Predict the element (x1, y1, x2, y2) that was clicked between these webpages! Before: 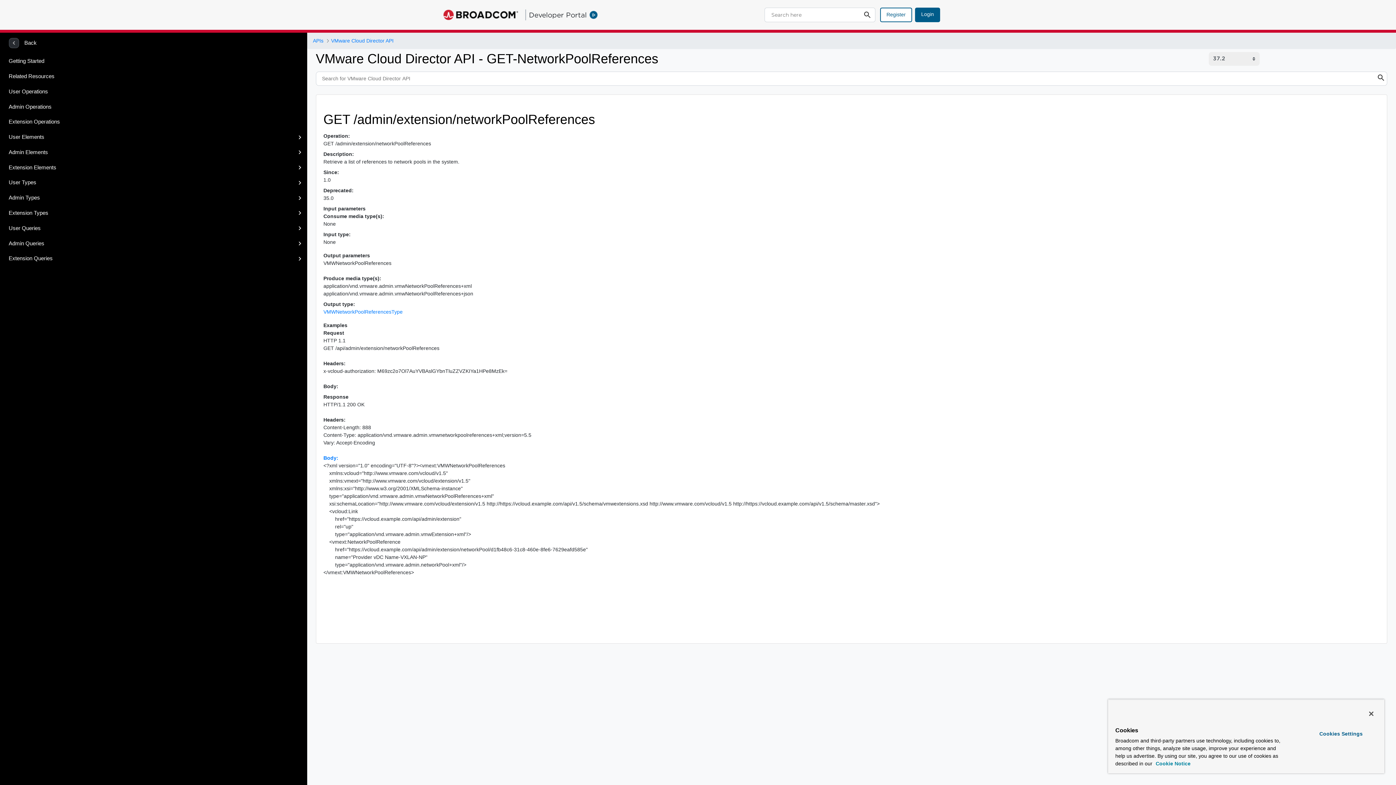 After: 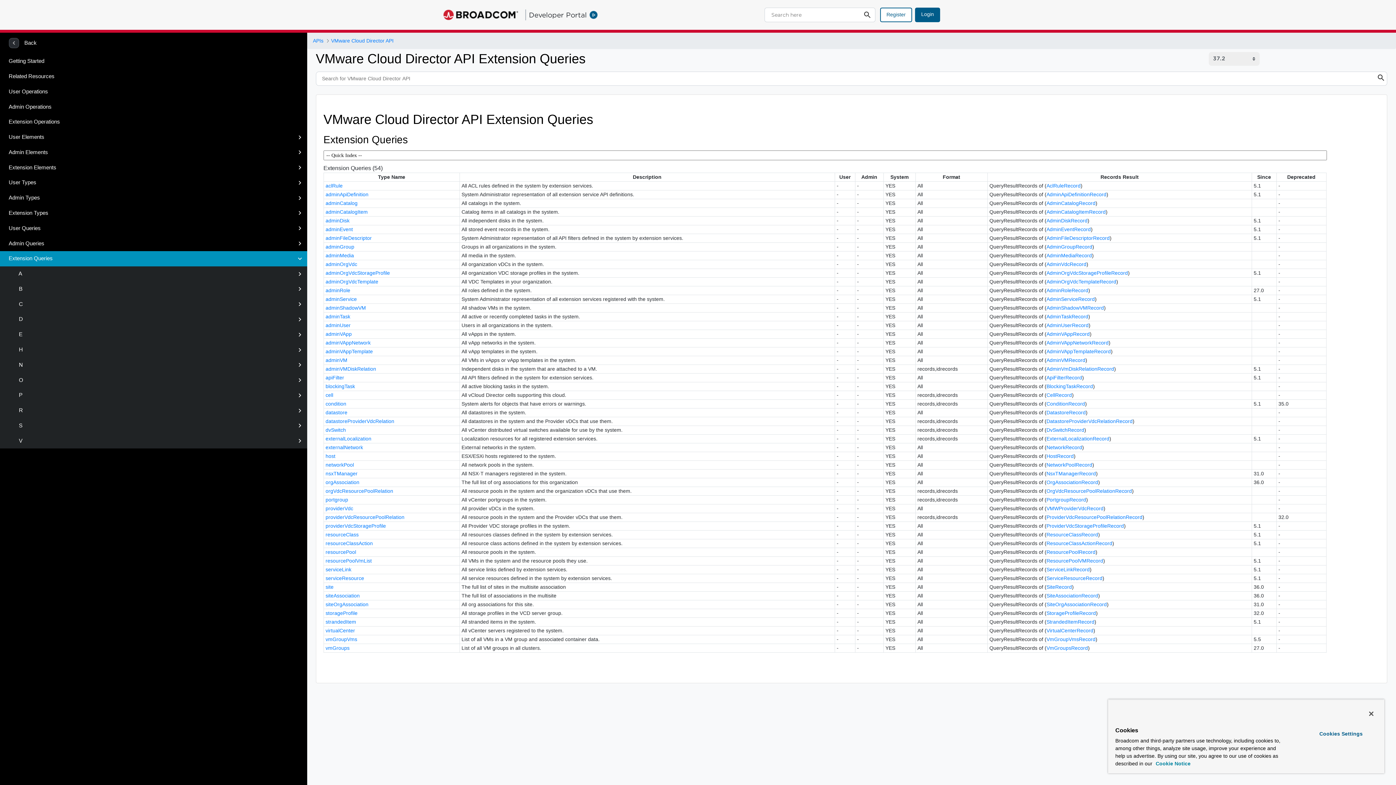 Action: label: Extension Queries bbox: (0, 251, 307, 266)